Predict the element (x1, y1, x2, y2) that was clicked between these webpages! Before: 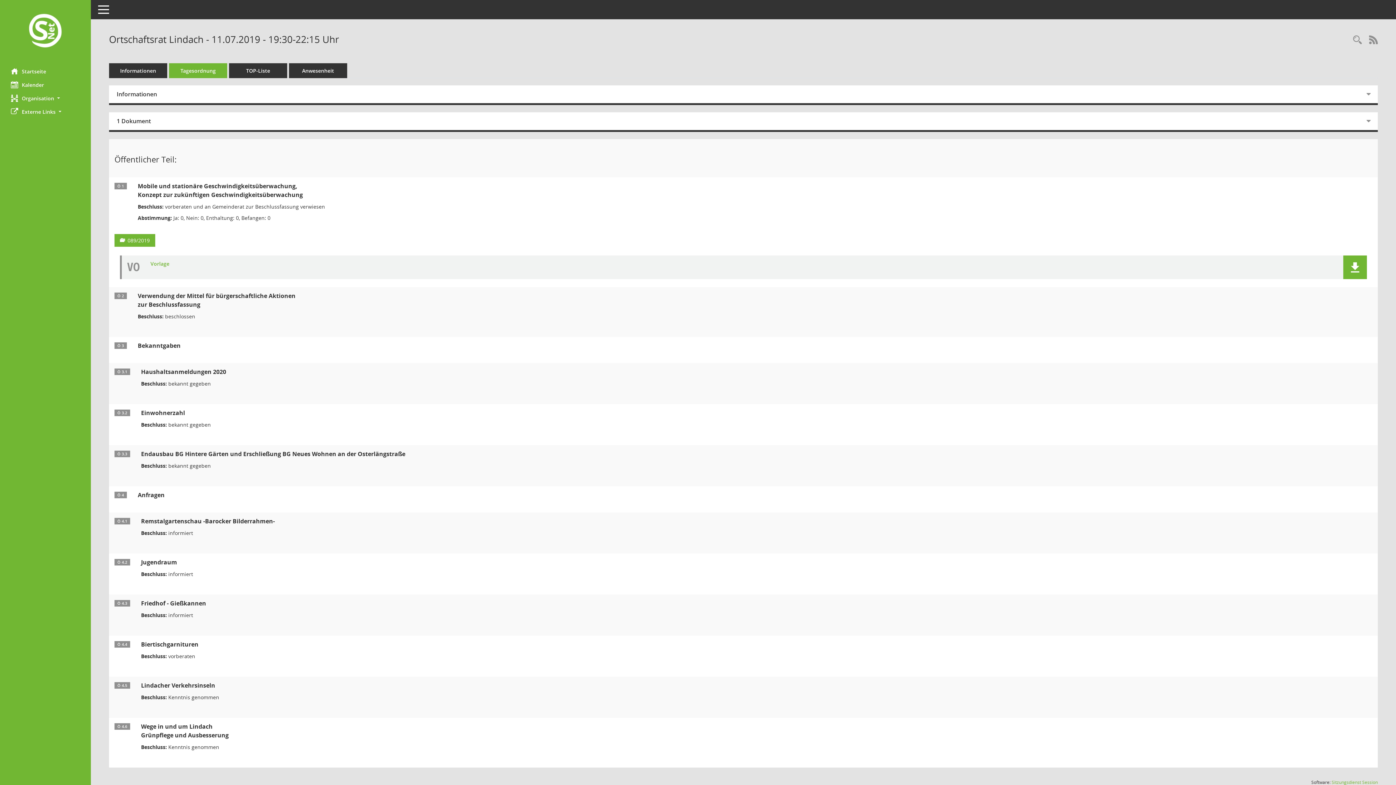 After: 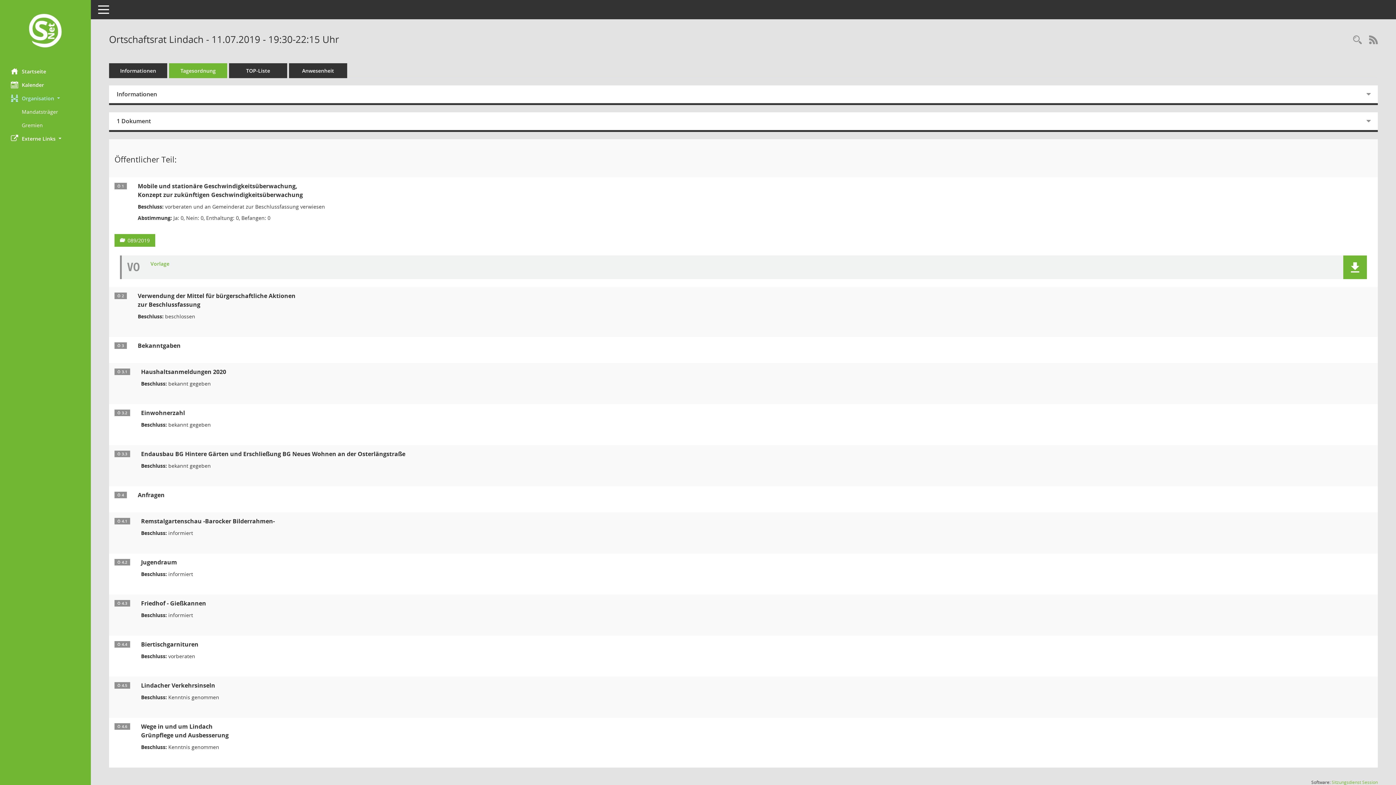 Action: label: Organisation  bbox: (0, 91, 90, 104)